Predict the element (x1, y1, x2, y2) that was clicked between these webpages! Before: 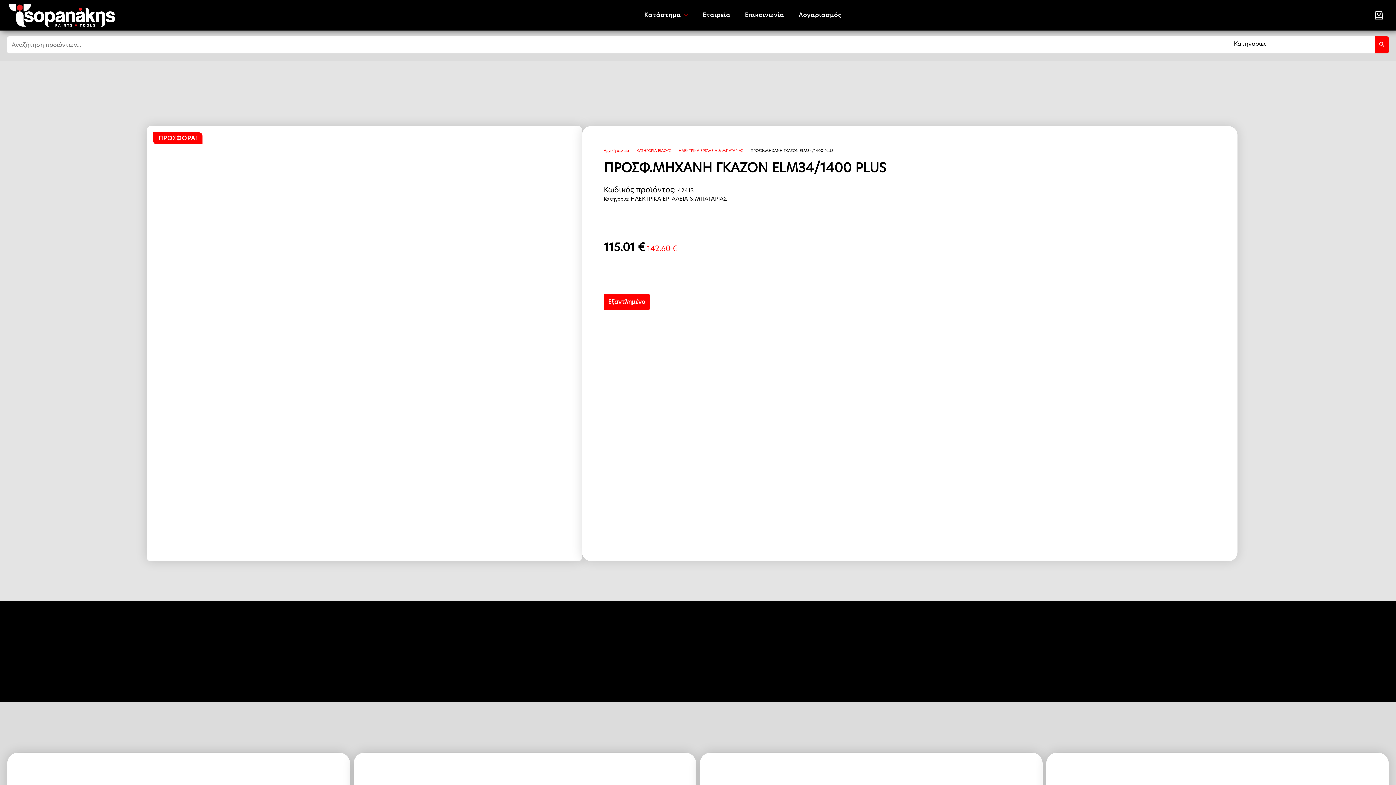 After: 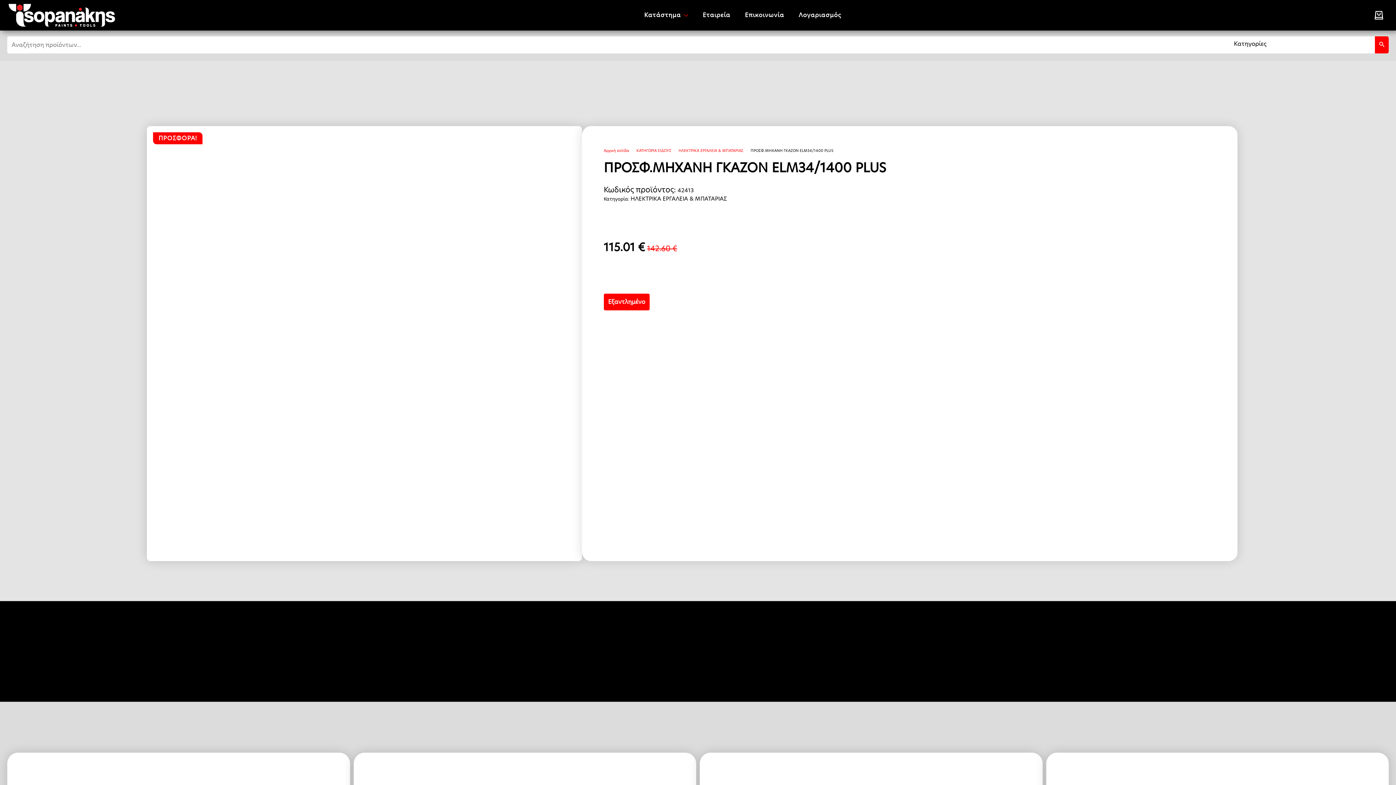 Action: bbox: (1375, 36, 1389, 53) label: Αναζήτηση